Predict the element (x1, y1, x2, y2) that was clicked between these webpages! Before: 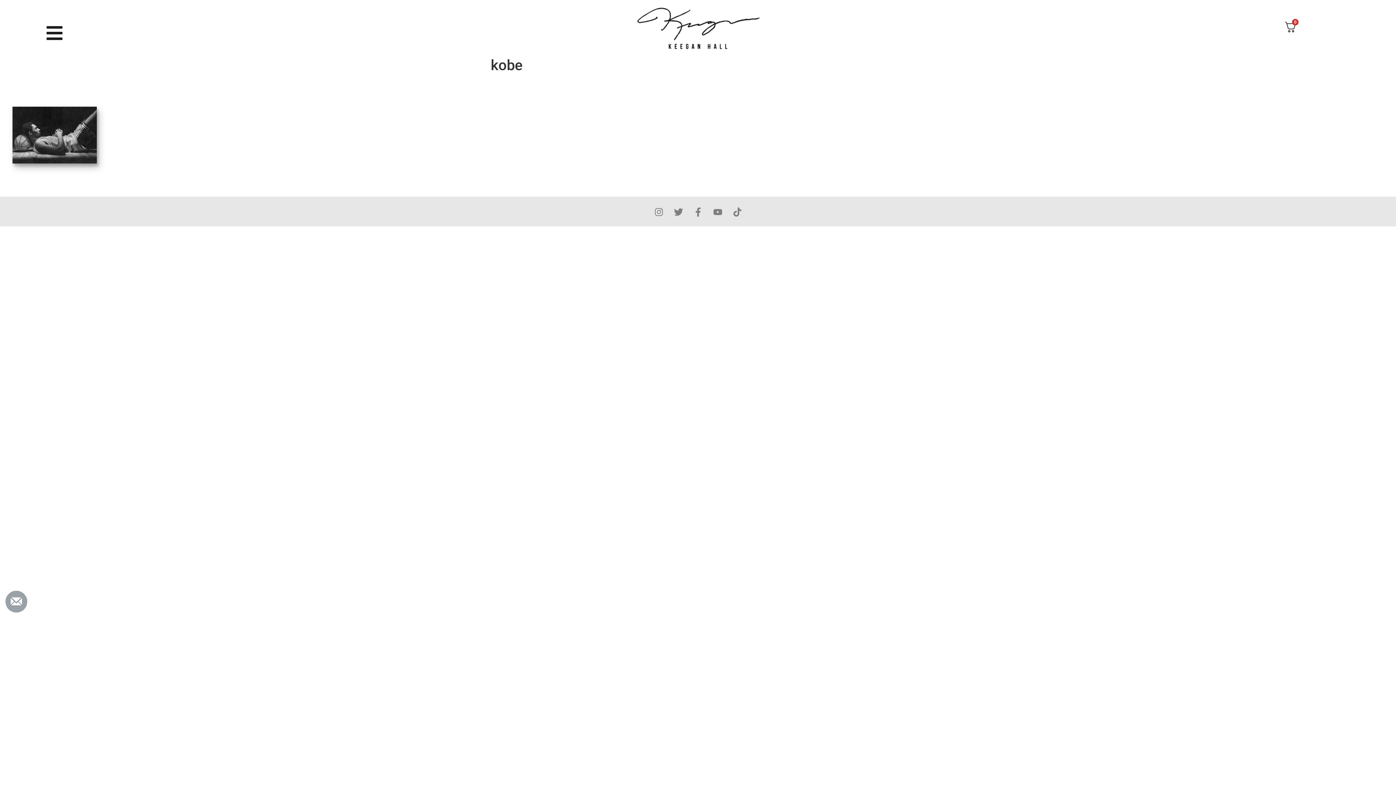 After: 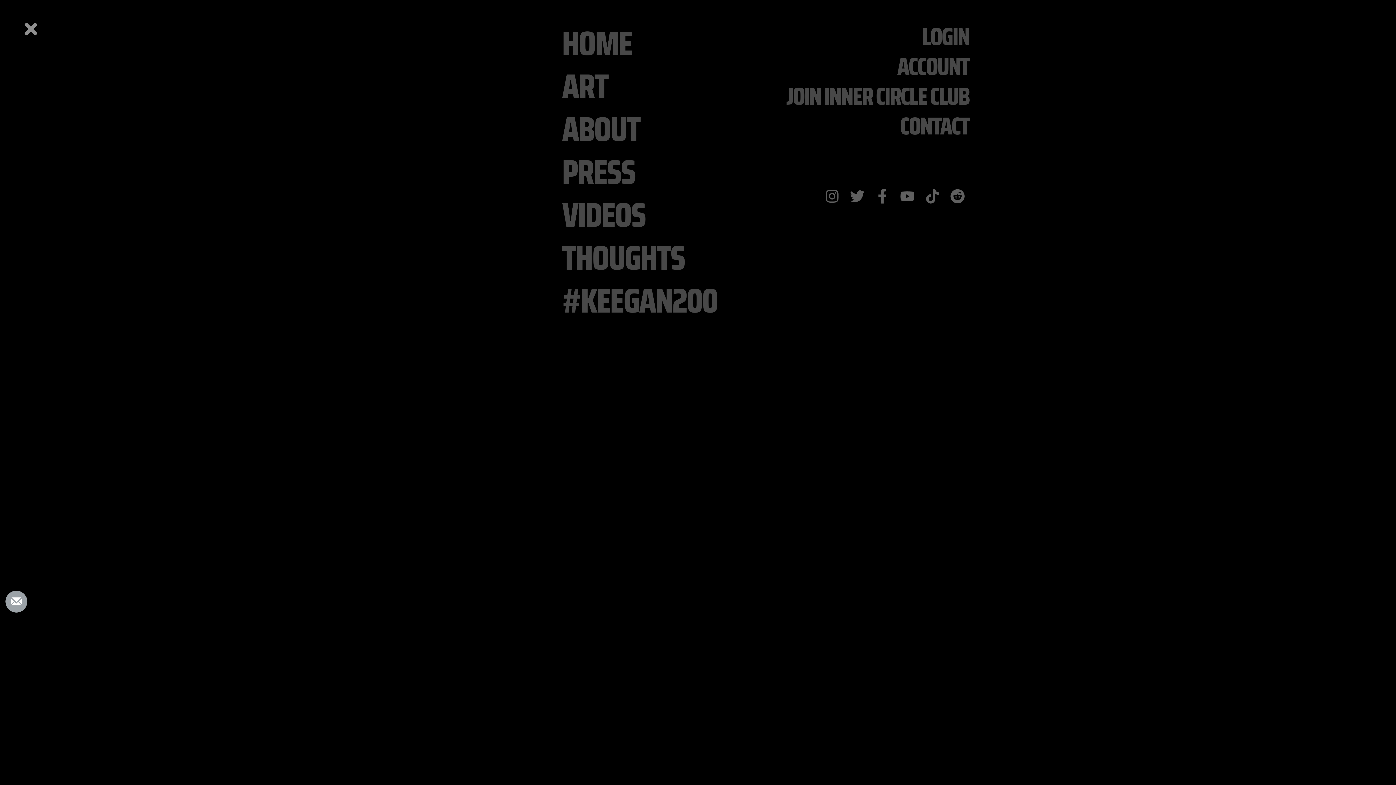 Action: bbox: (45, 23, 63, 42)